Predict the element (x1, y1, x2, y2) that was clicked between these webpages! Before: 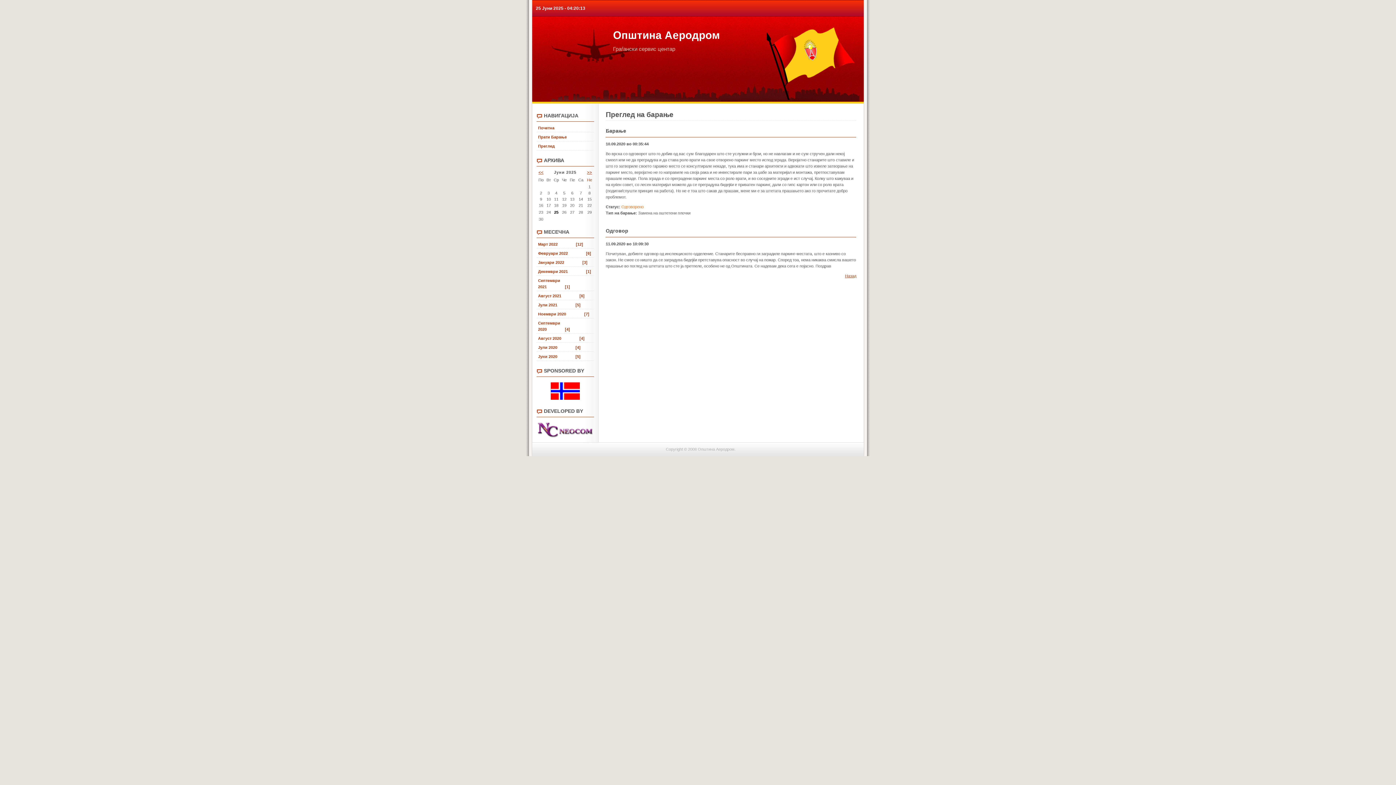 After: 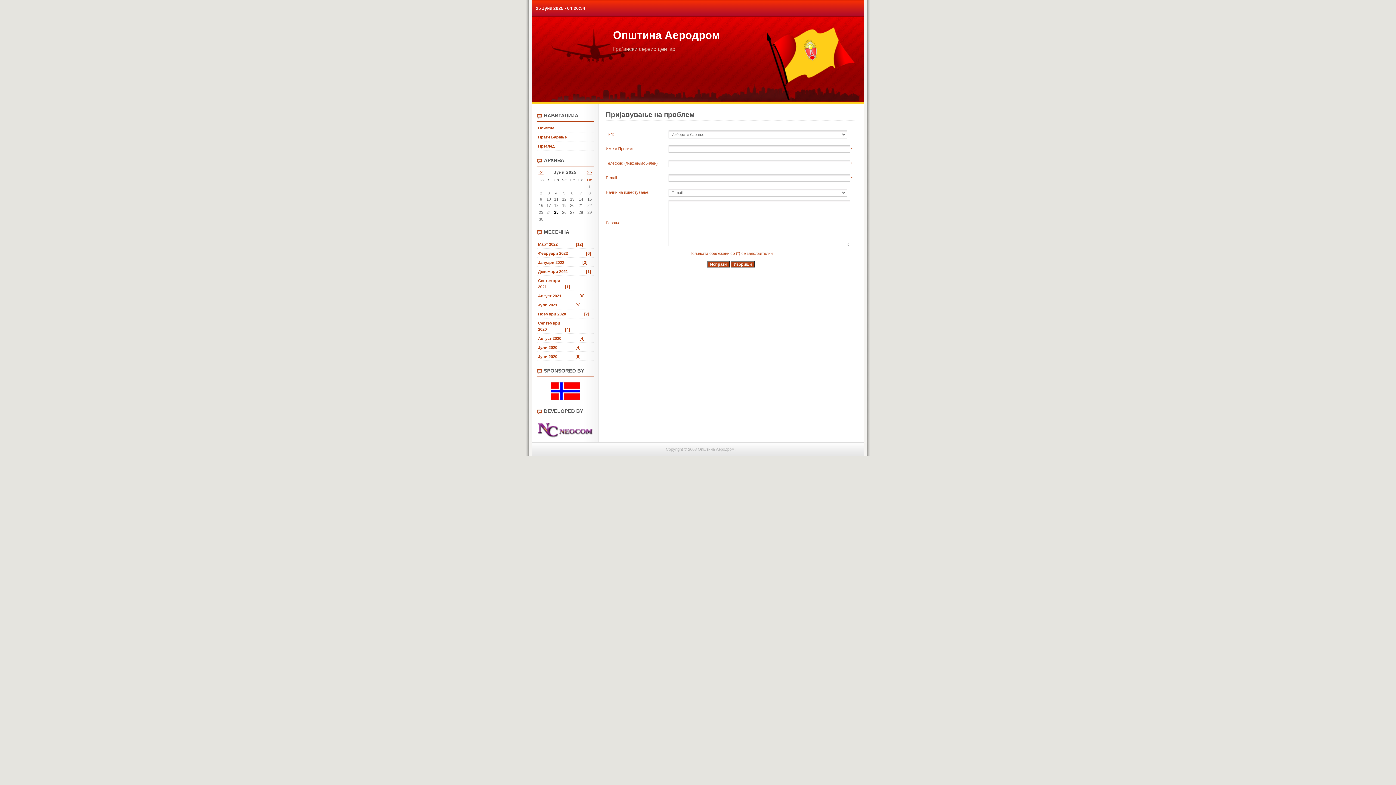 Action: label: Прати Барање bbox: (536, 132, 594, 141)